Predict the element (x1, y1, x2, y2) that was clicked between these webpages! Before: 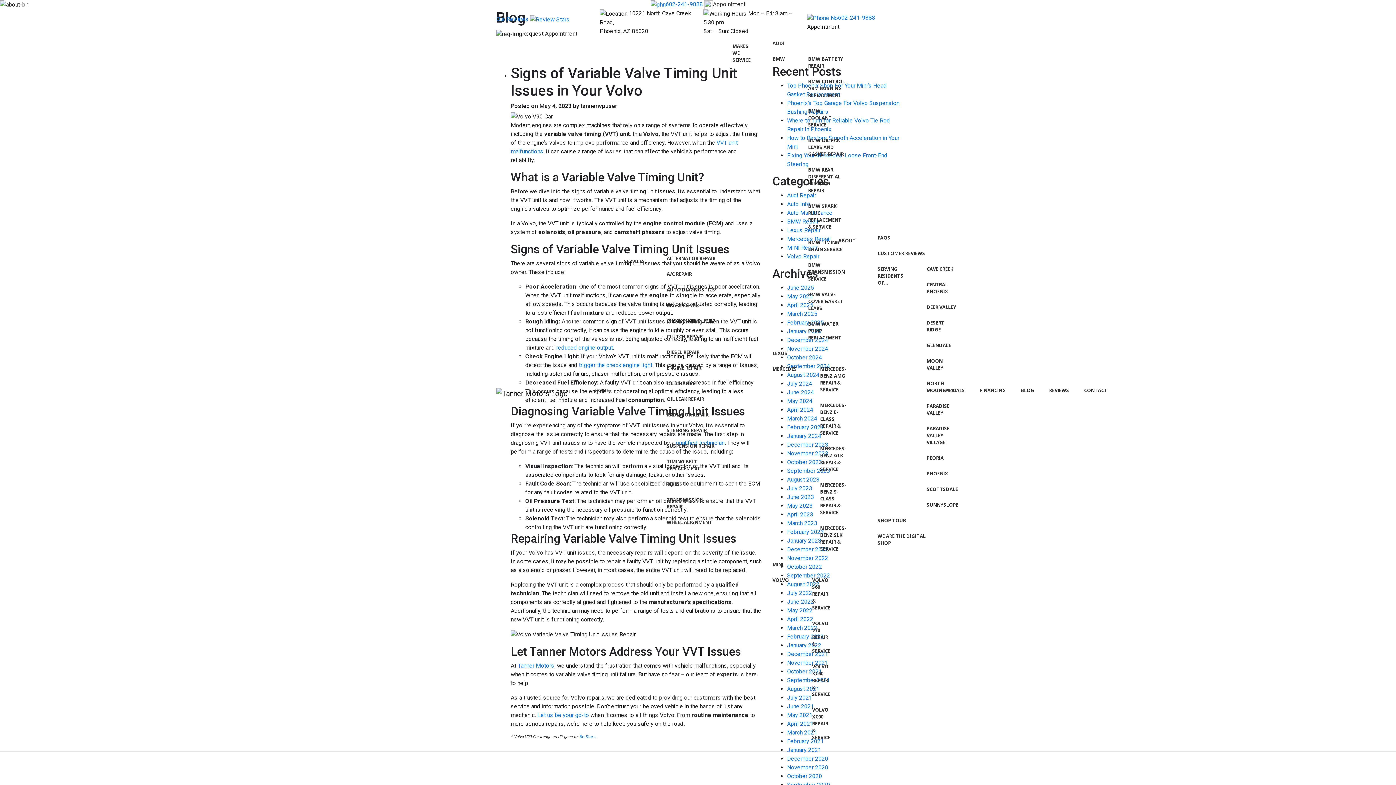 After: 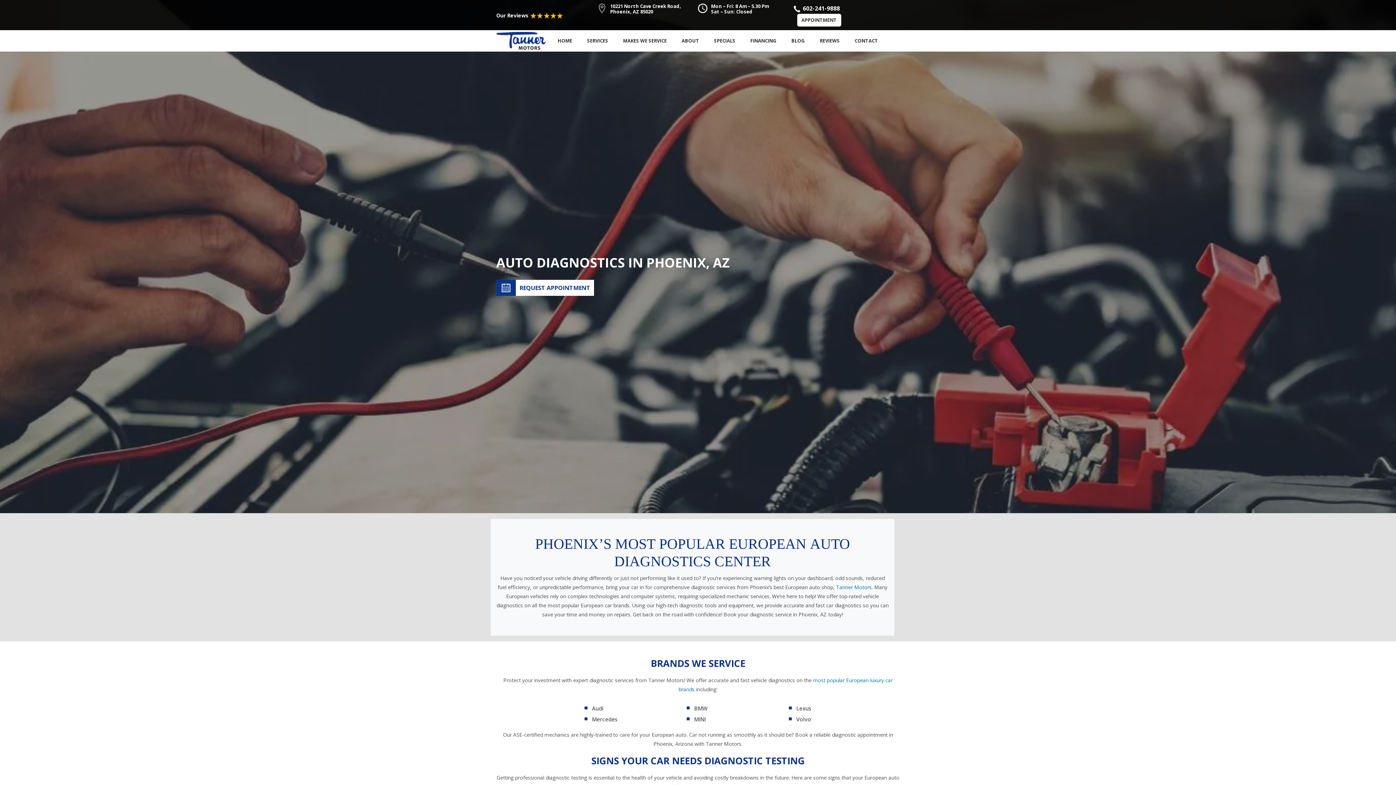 Action: bbox: (662, 282, 720, 297) label: AUTO DIAGNOSTICS